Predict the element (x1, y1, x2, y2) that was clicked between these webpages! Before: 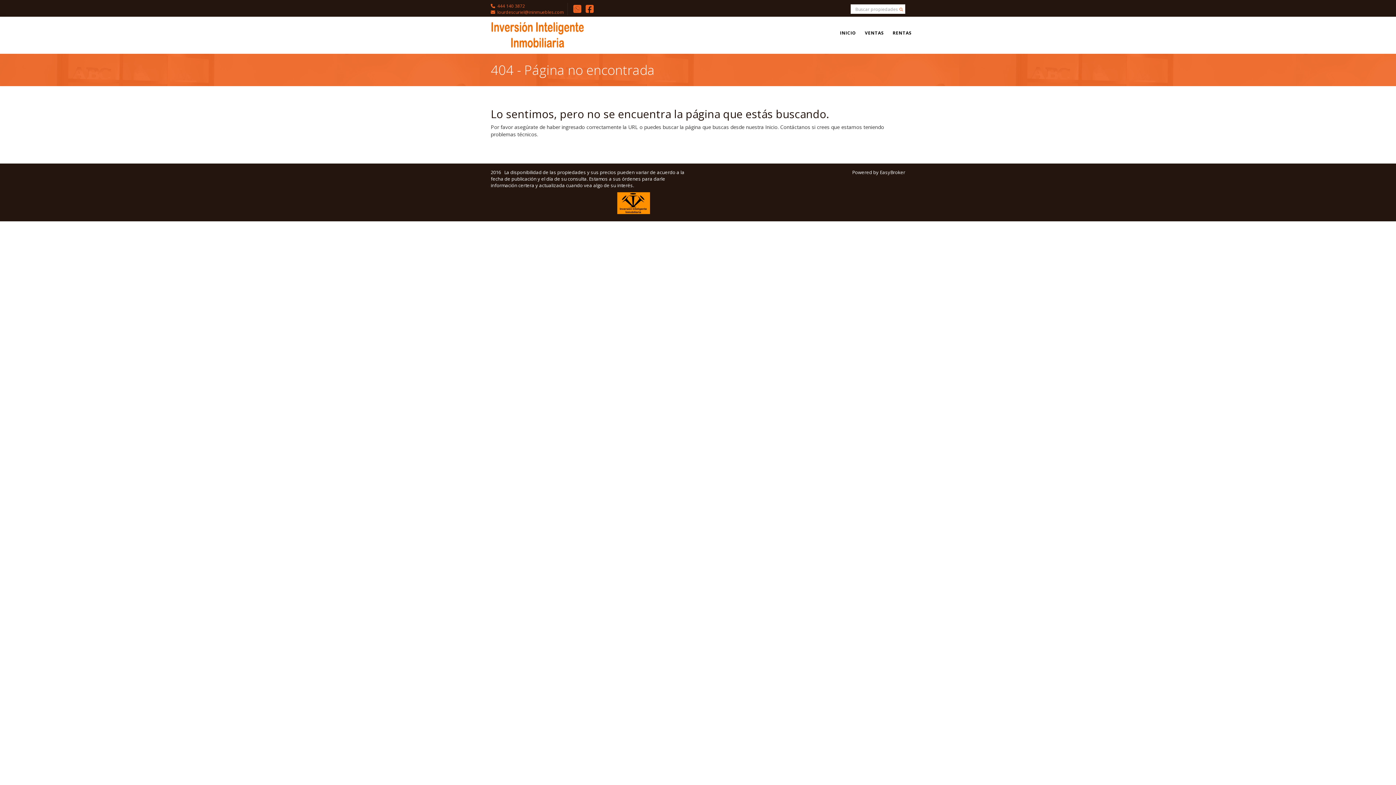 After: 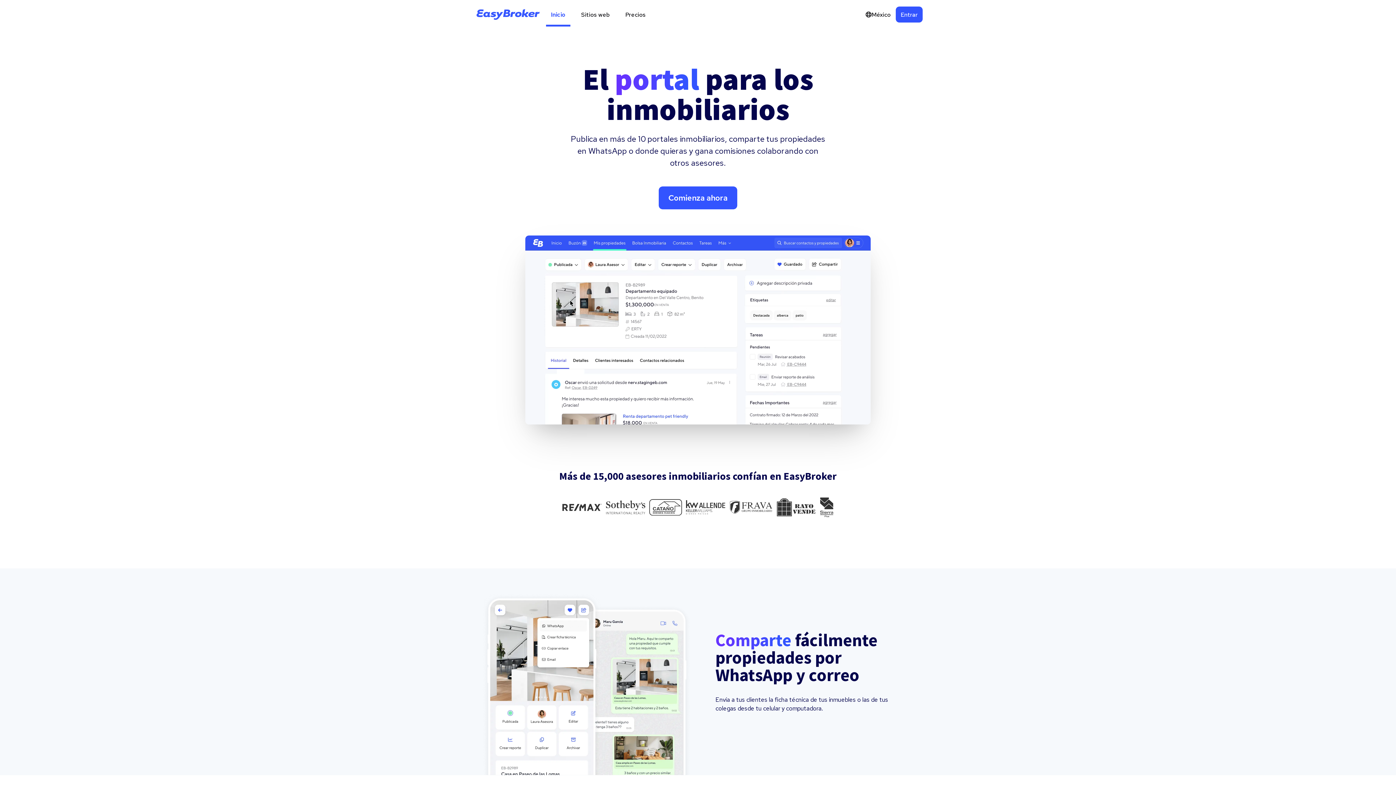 Action: bbox: (880, 169, 905, 175) label: EasyBroker